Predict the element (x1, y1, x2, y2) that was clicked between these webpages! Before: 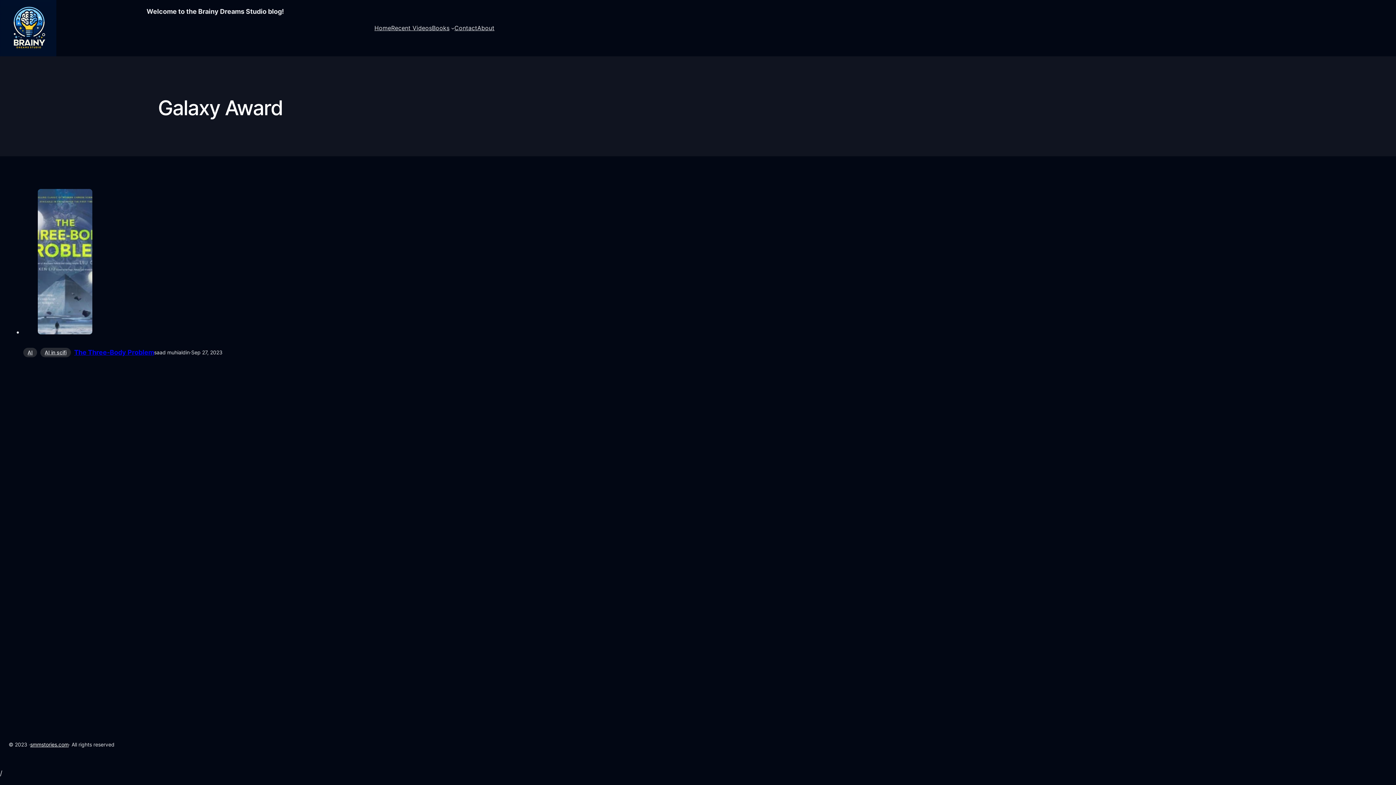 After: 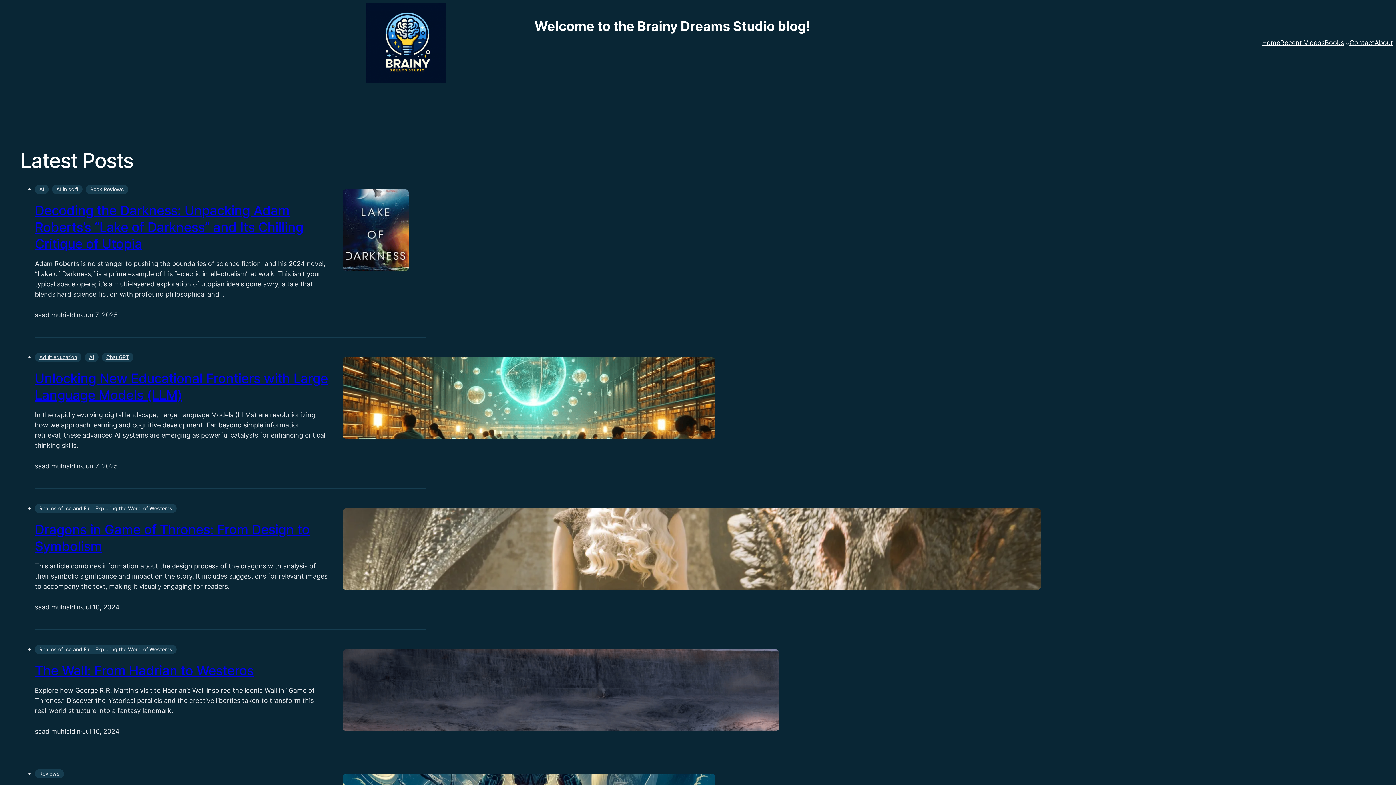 Action: label: Home bbox: (374, 23, 391, 32)